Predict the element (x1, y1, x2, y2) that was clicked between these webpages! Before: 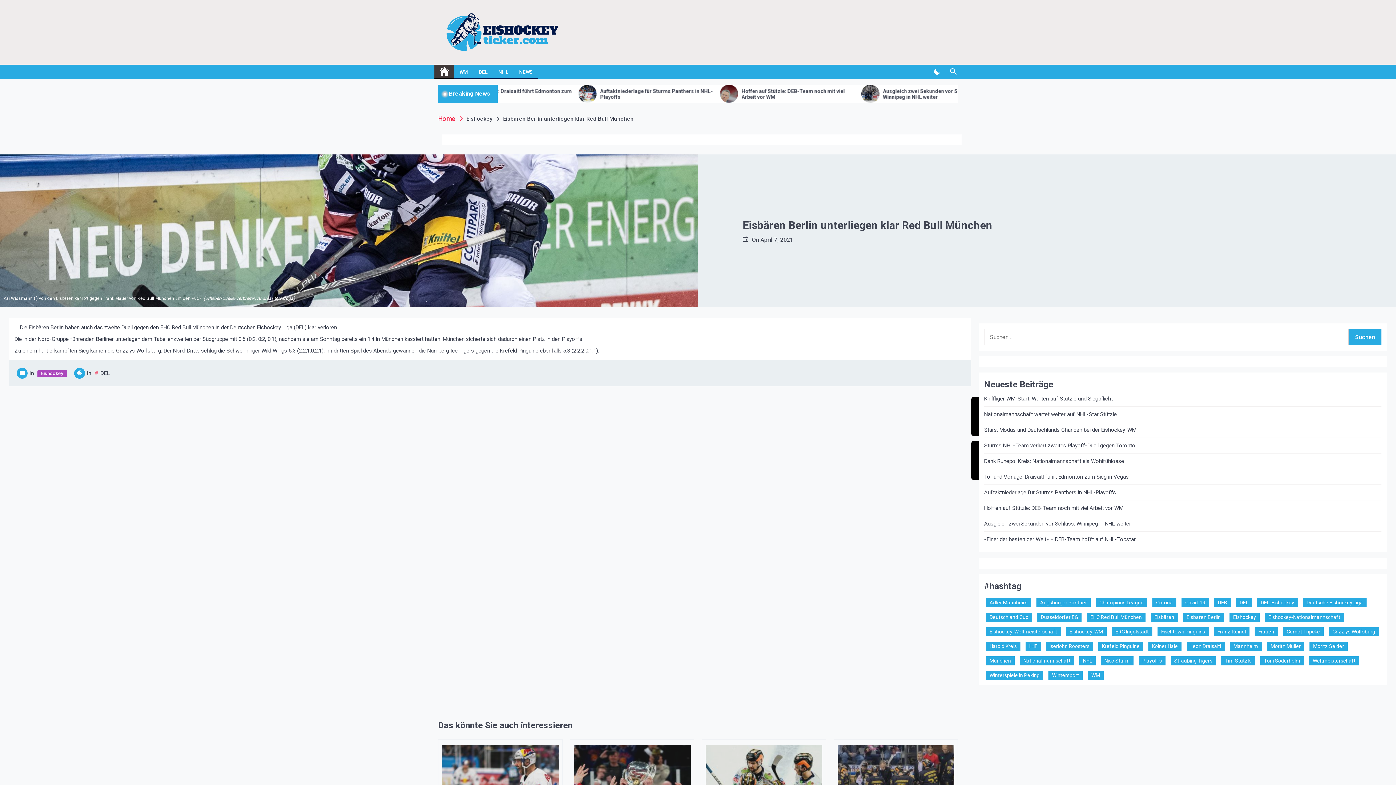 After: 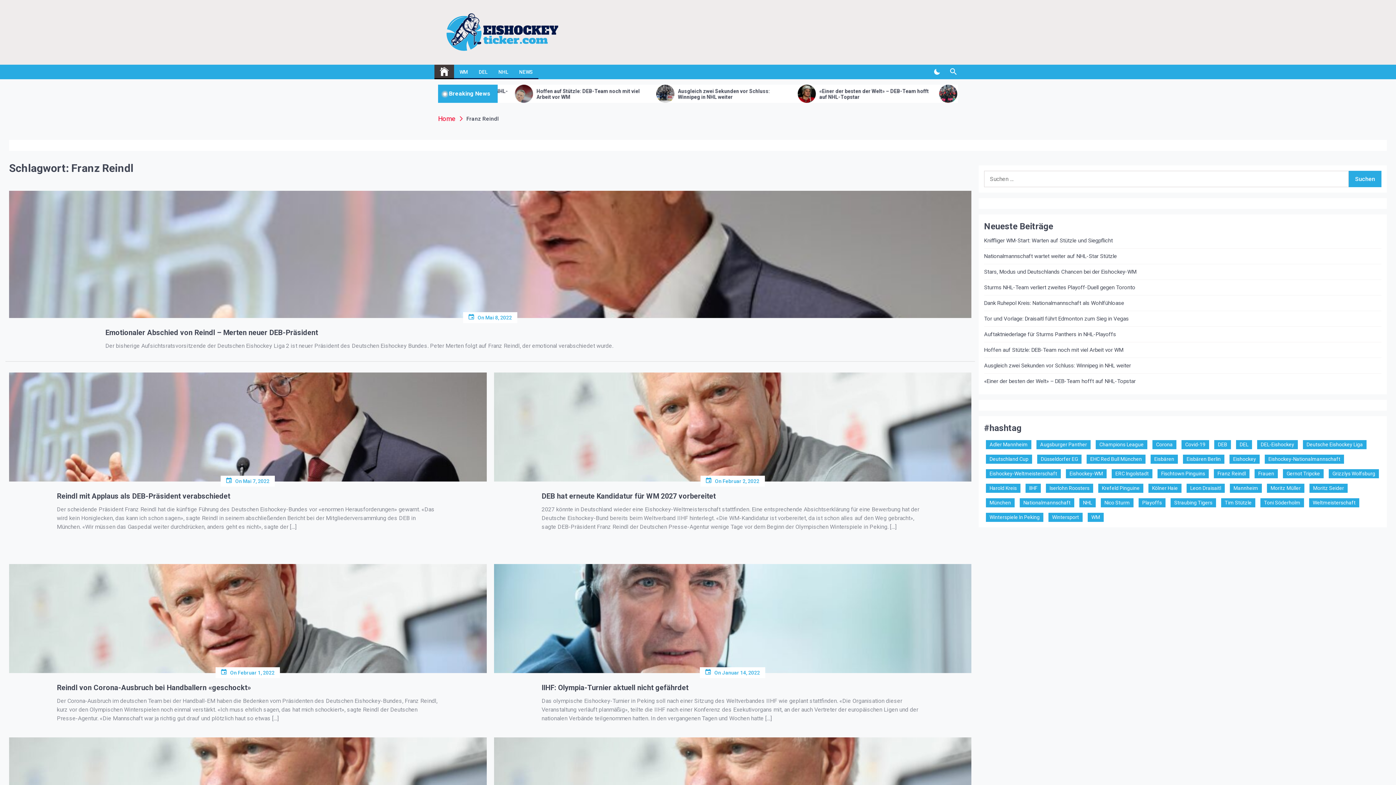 Action: bbox: (1214, 627, 1249, 636) label: Franz Reindl (19 Einträge)